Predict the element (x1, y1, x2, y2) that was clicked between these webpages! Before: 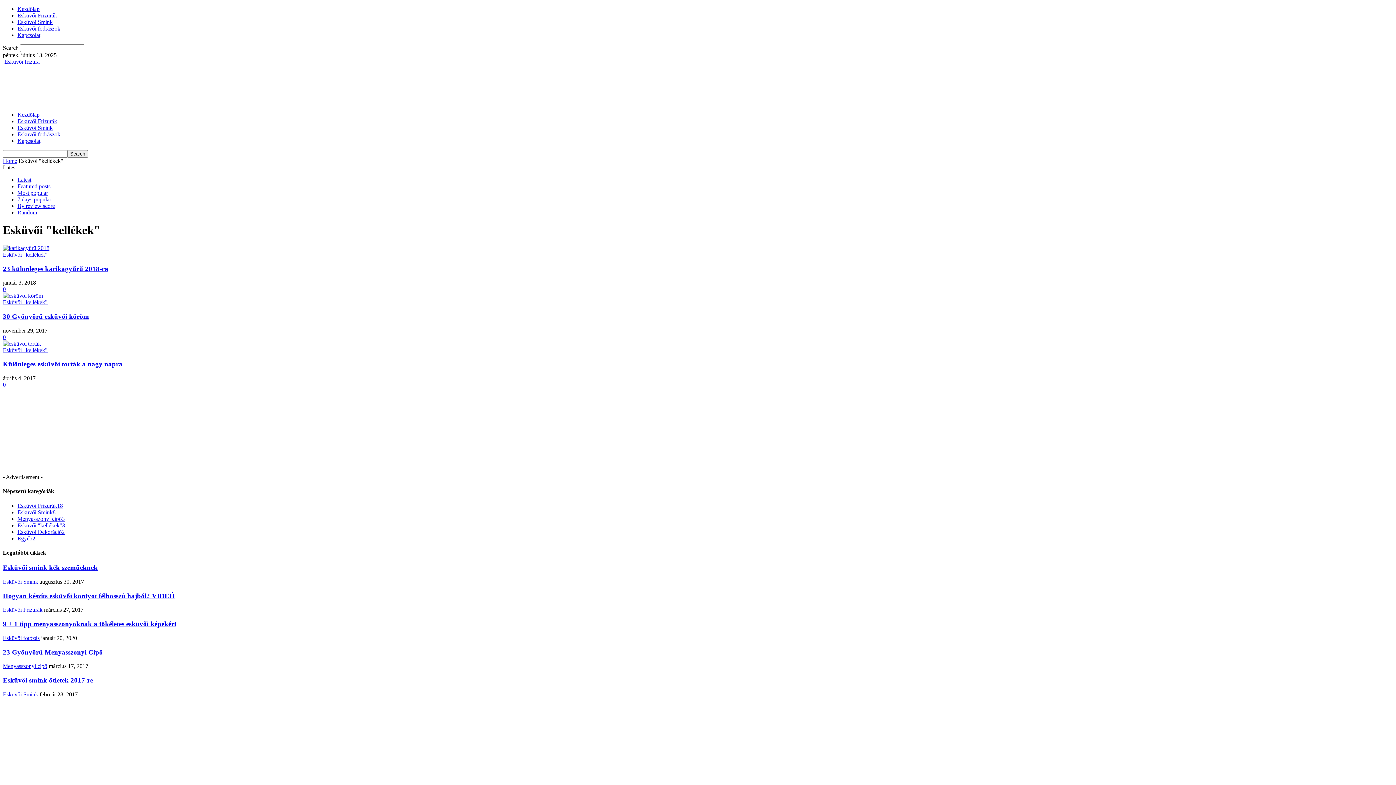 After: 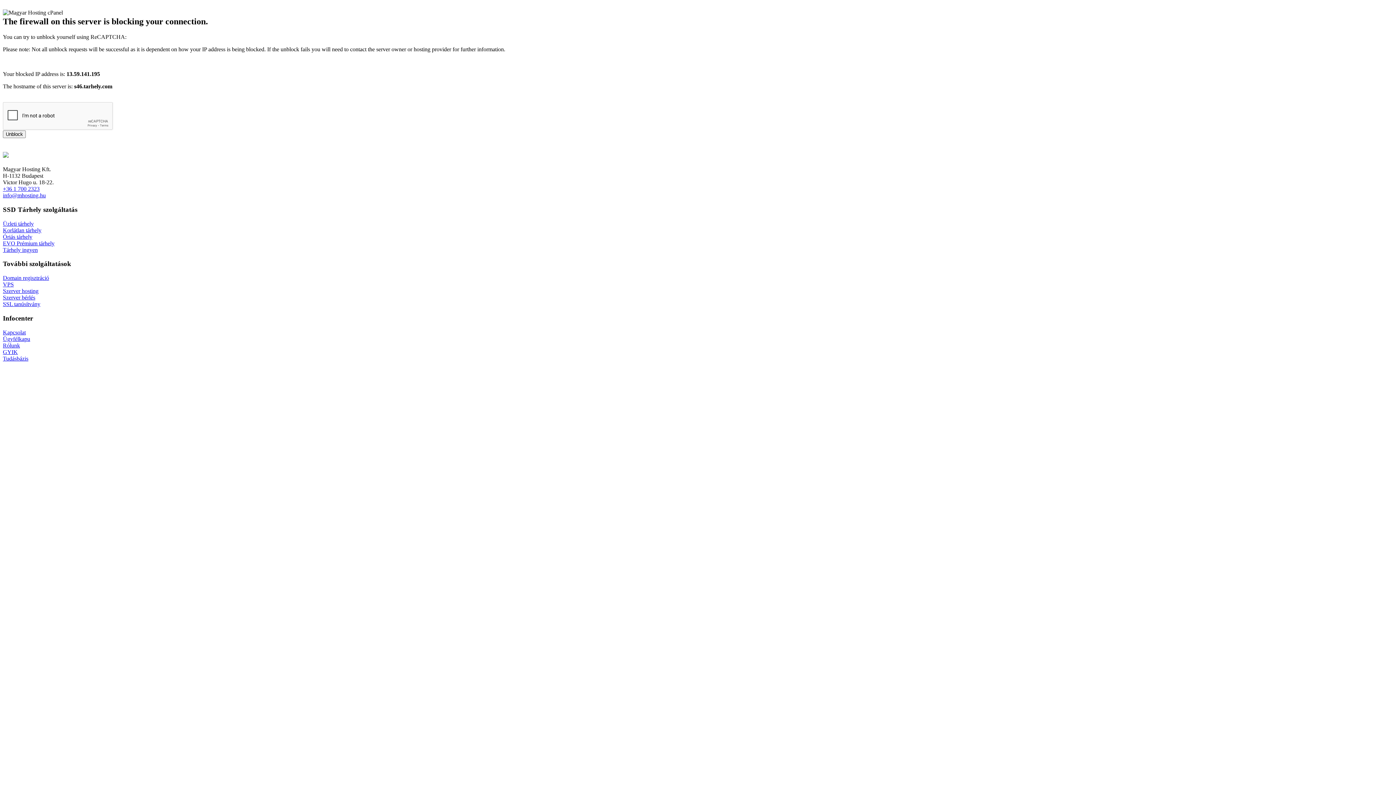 Action: label: 23 Gyönyörű Menyasszonyi Cipő bbox: (2, 648, 102, 656)